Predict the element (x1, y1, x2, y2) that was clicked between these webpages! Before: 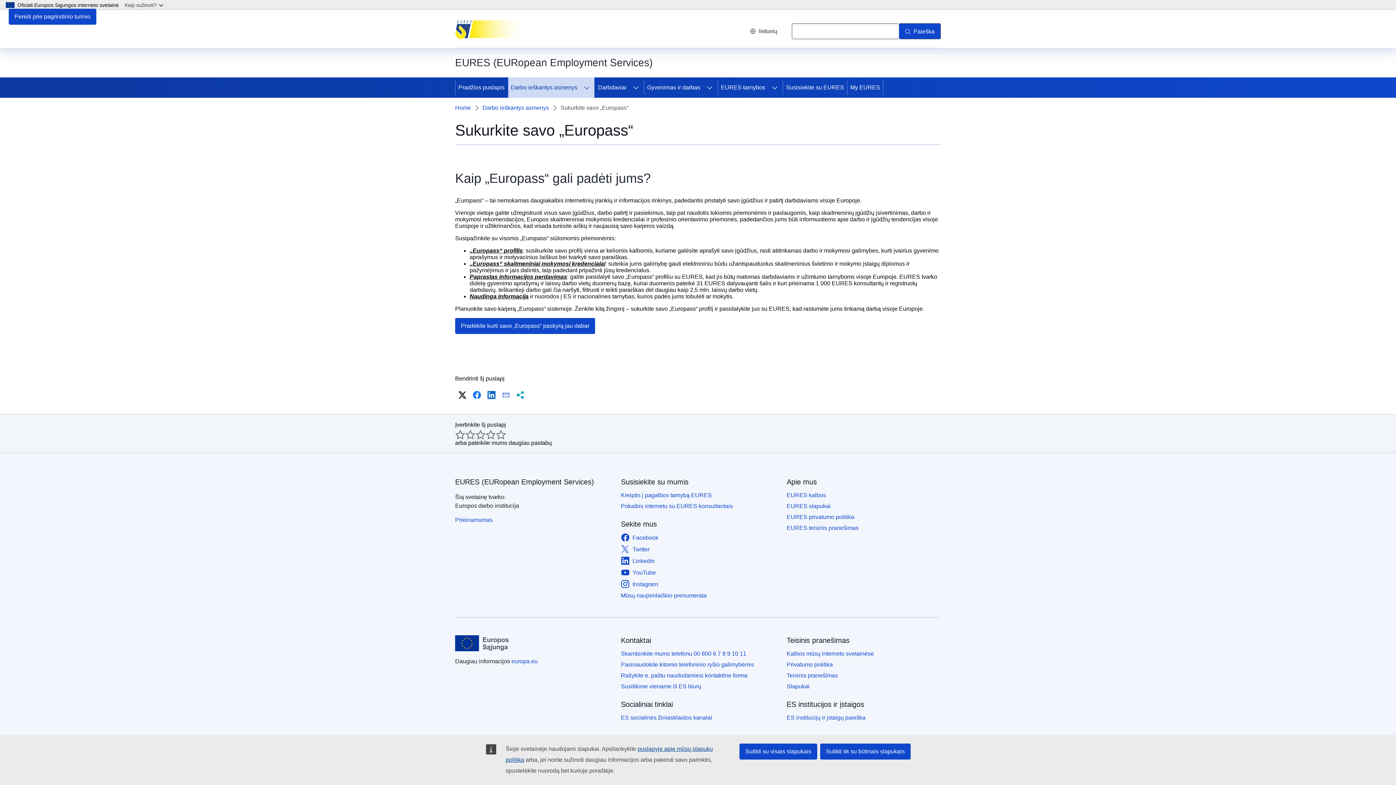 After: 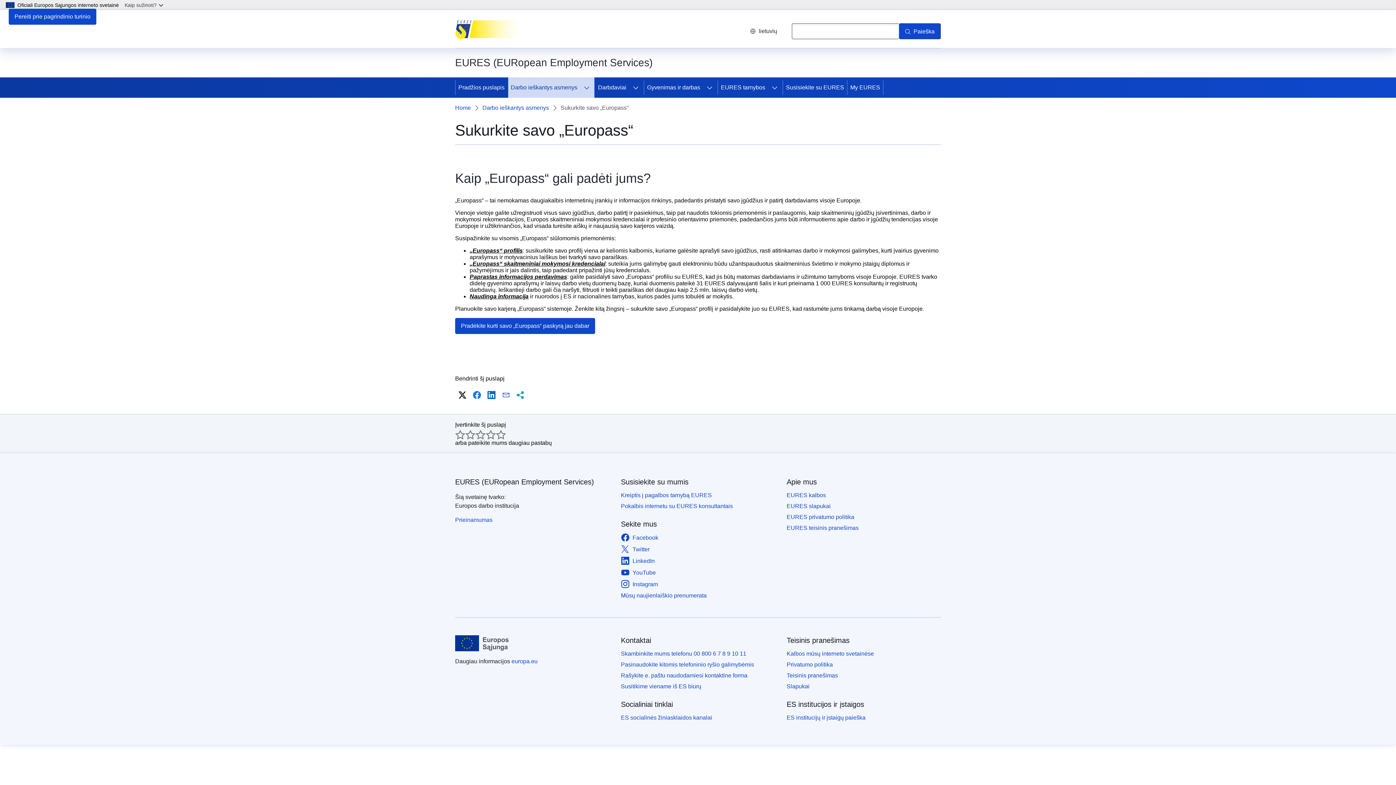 Action: label: Sutikti su visais slapukais bbox: (739, 744, 817, 760)